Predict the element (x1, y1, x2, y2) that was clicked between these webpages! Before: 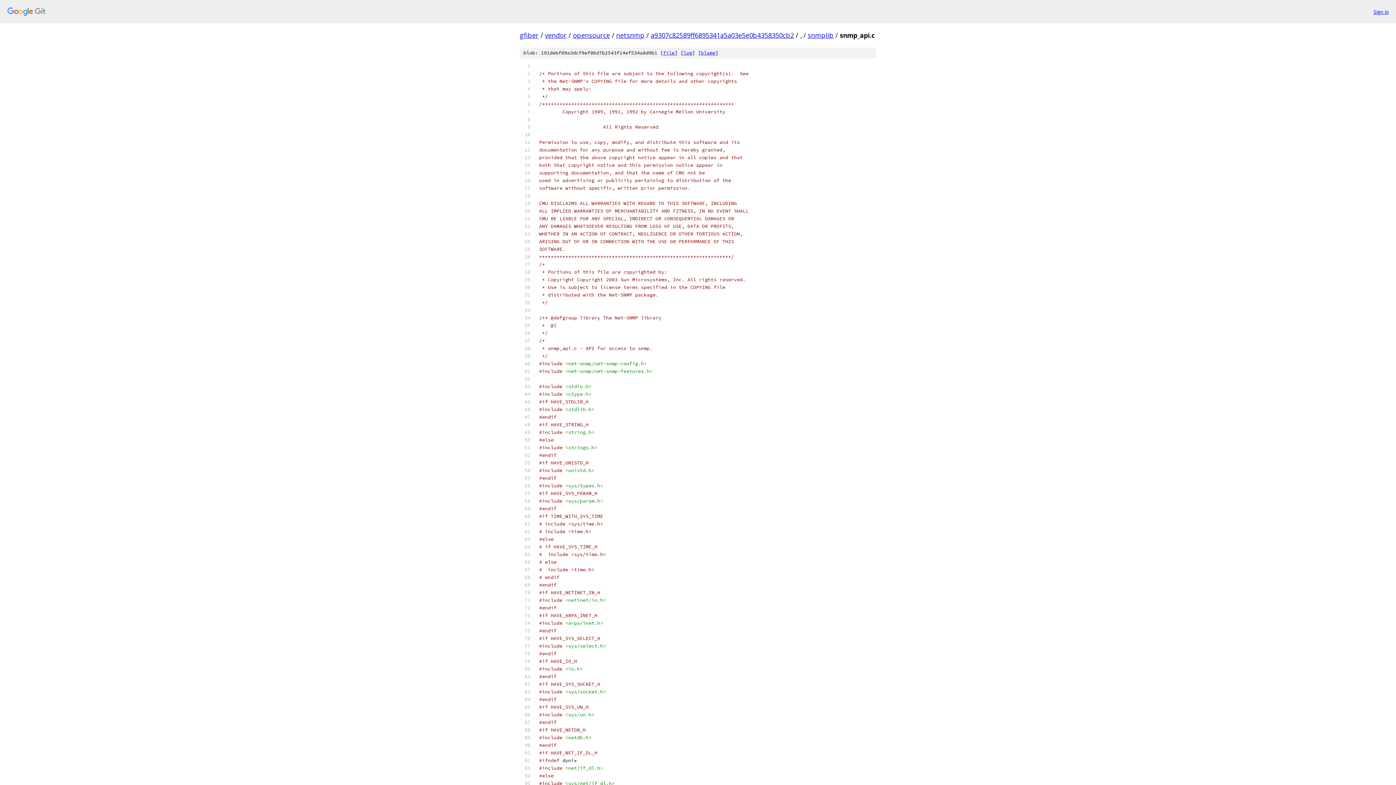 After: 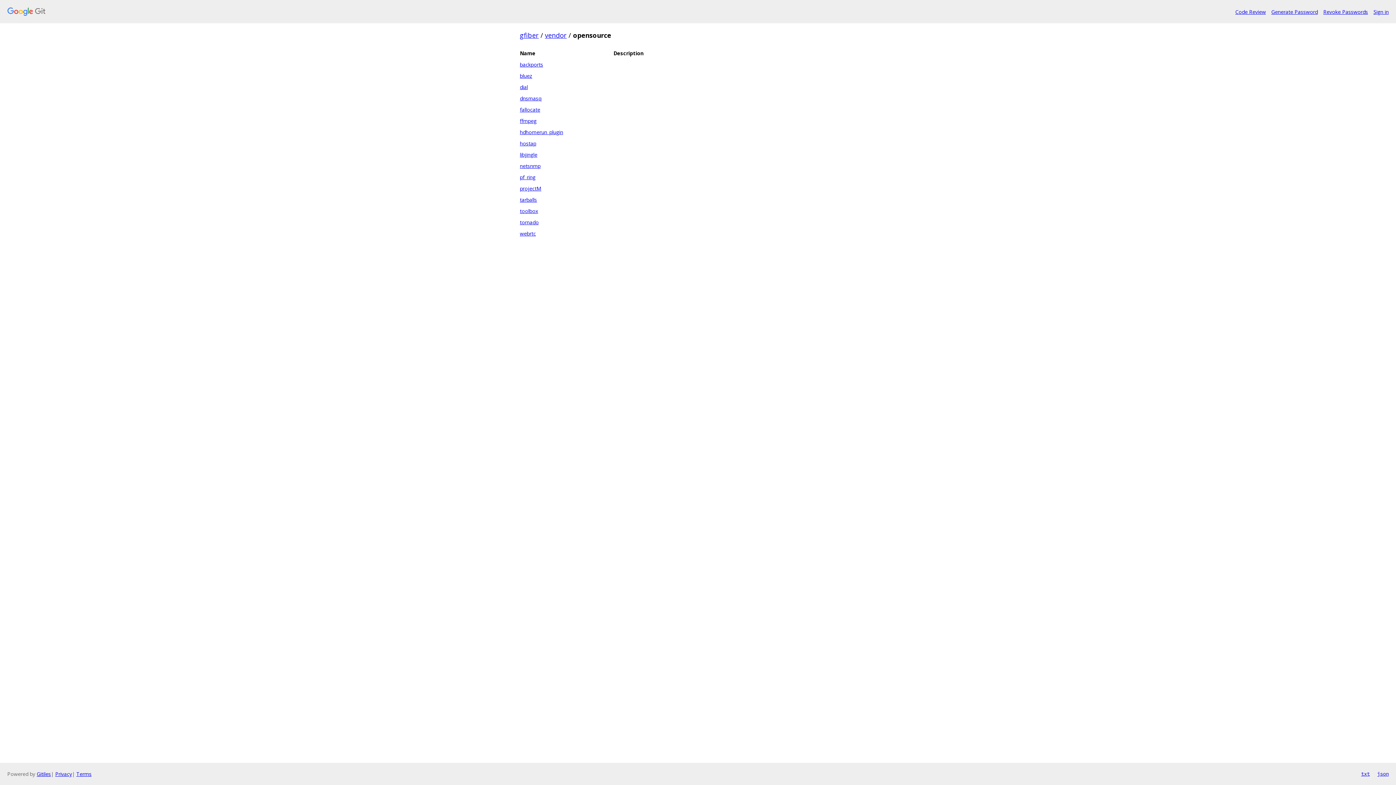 Action: label: opensource bbox: (573, 30, 610, 39)